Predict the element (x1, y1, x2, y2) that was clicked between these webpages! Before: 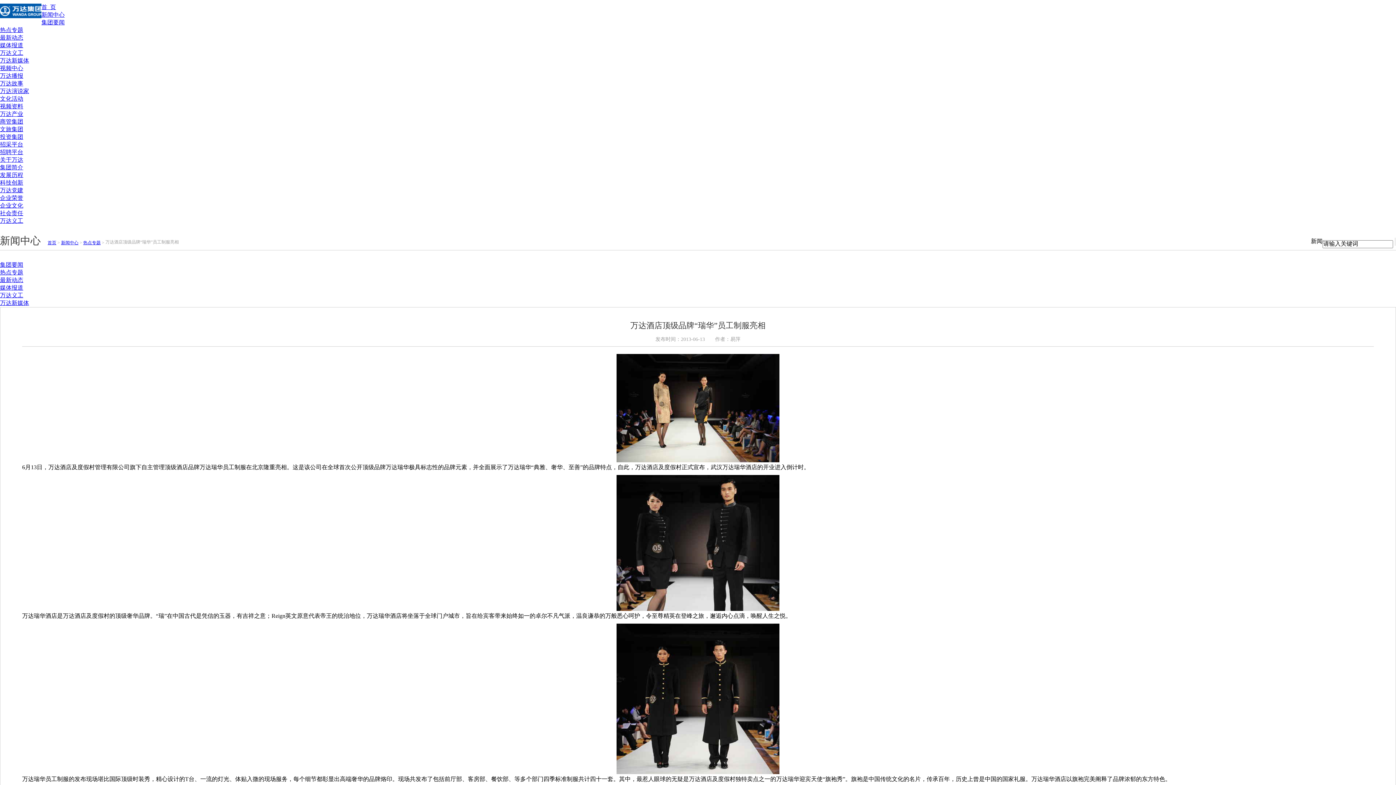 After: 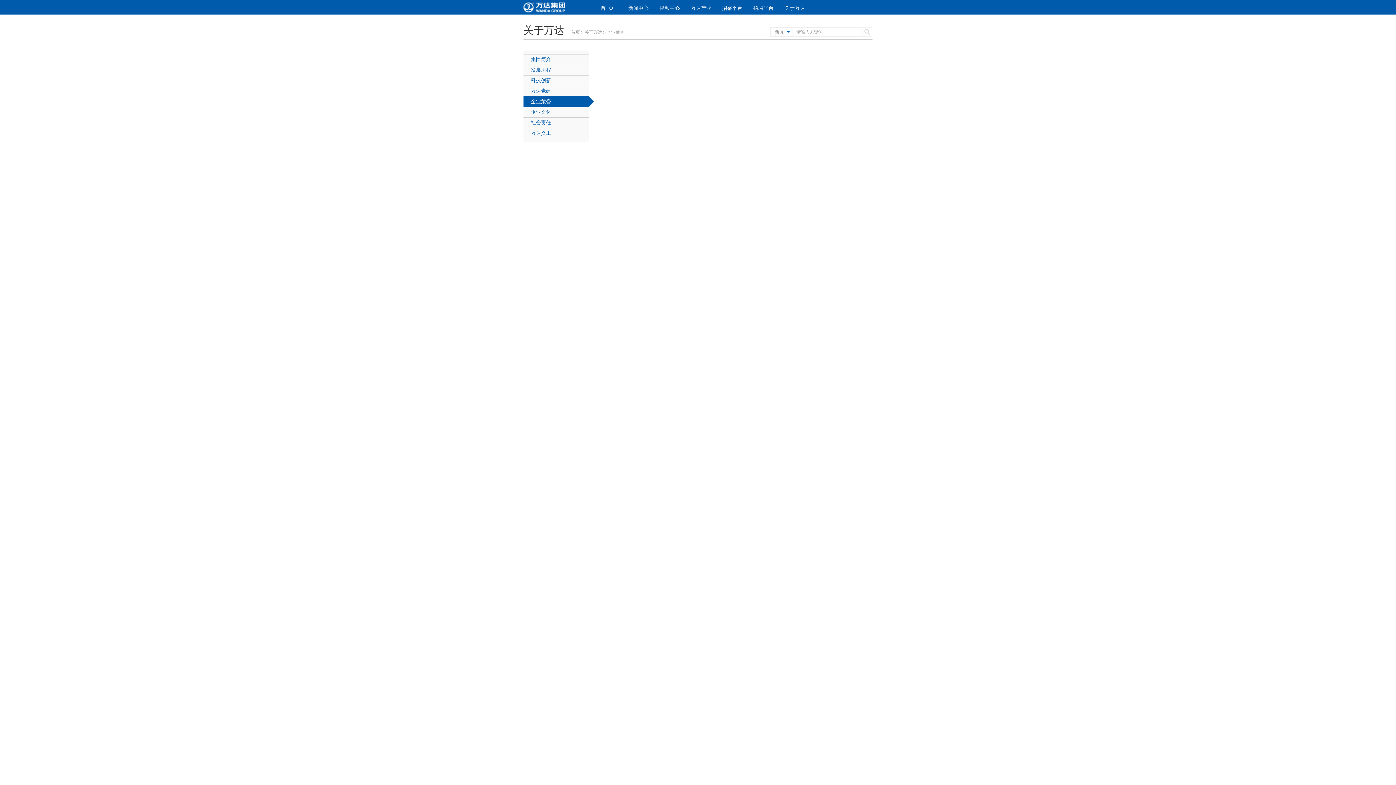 Action: label: 企业荣誉 bbox: (0, 194, 23, 201)